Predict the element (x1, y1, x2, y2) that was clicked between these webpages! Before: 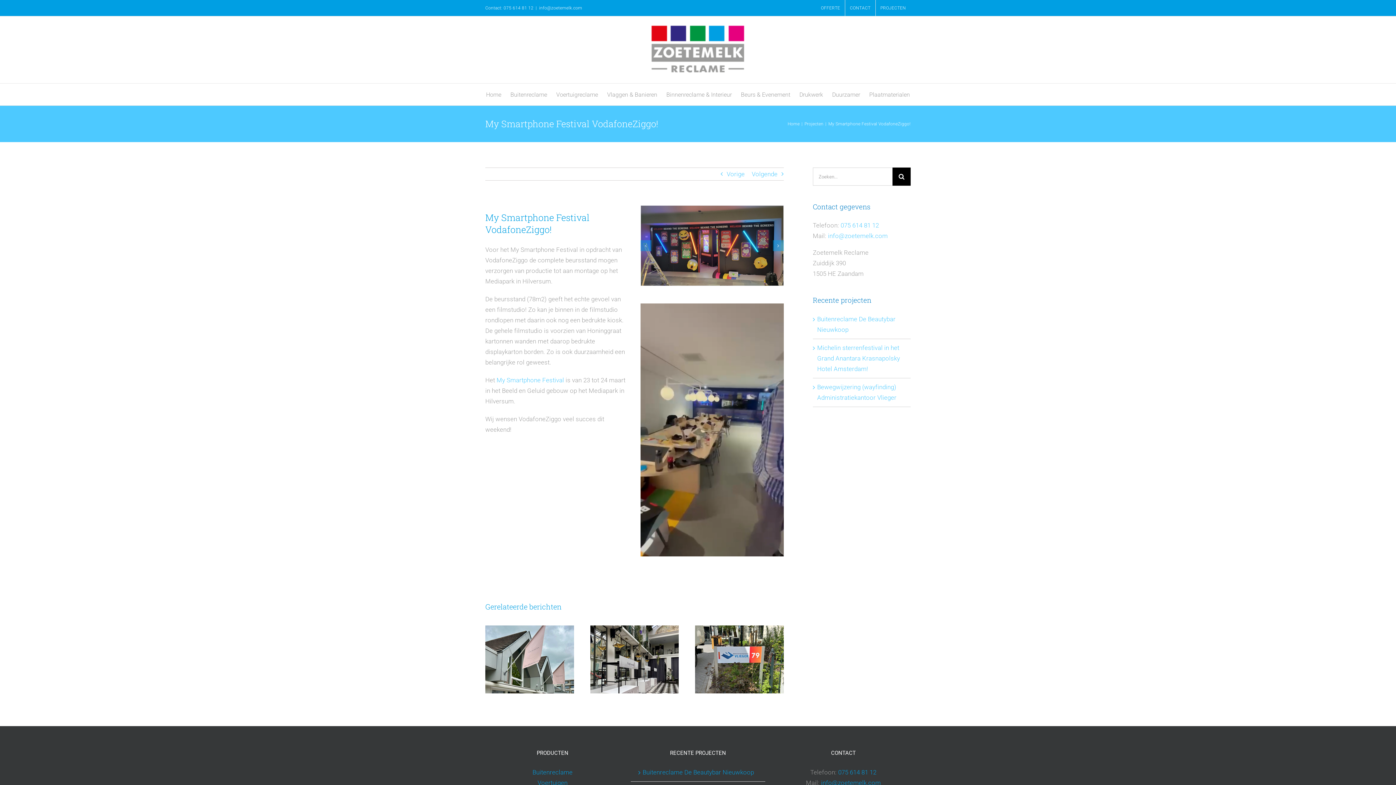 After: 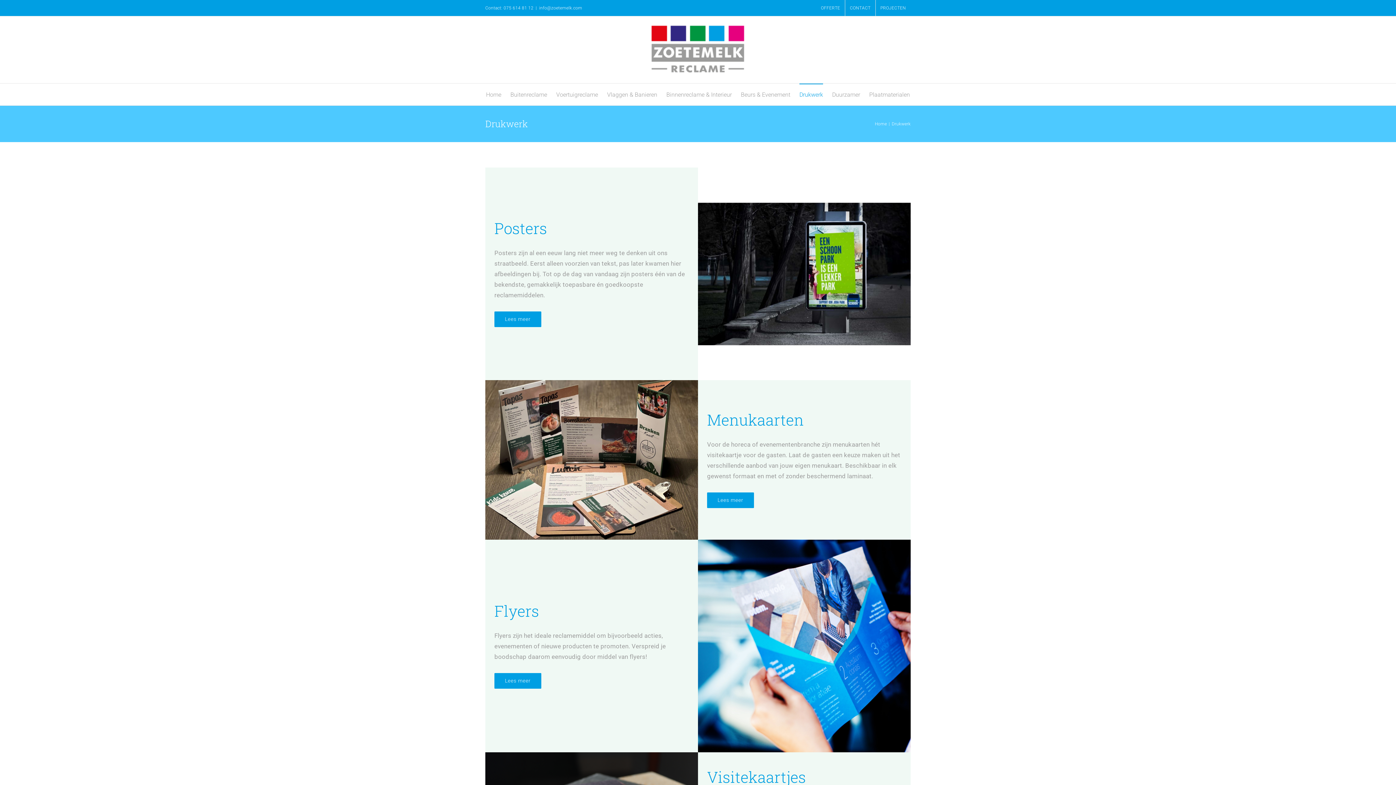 Action: label: Drukwerk bbox: (799, 83, 823, 105)